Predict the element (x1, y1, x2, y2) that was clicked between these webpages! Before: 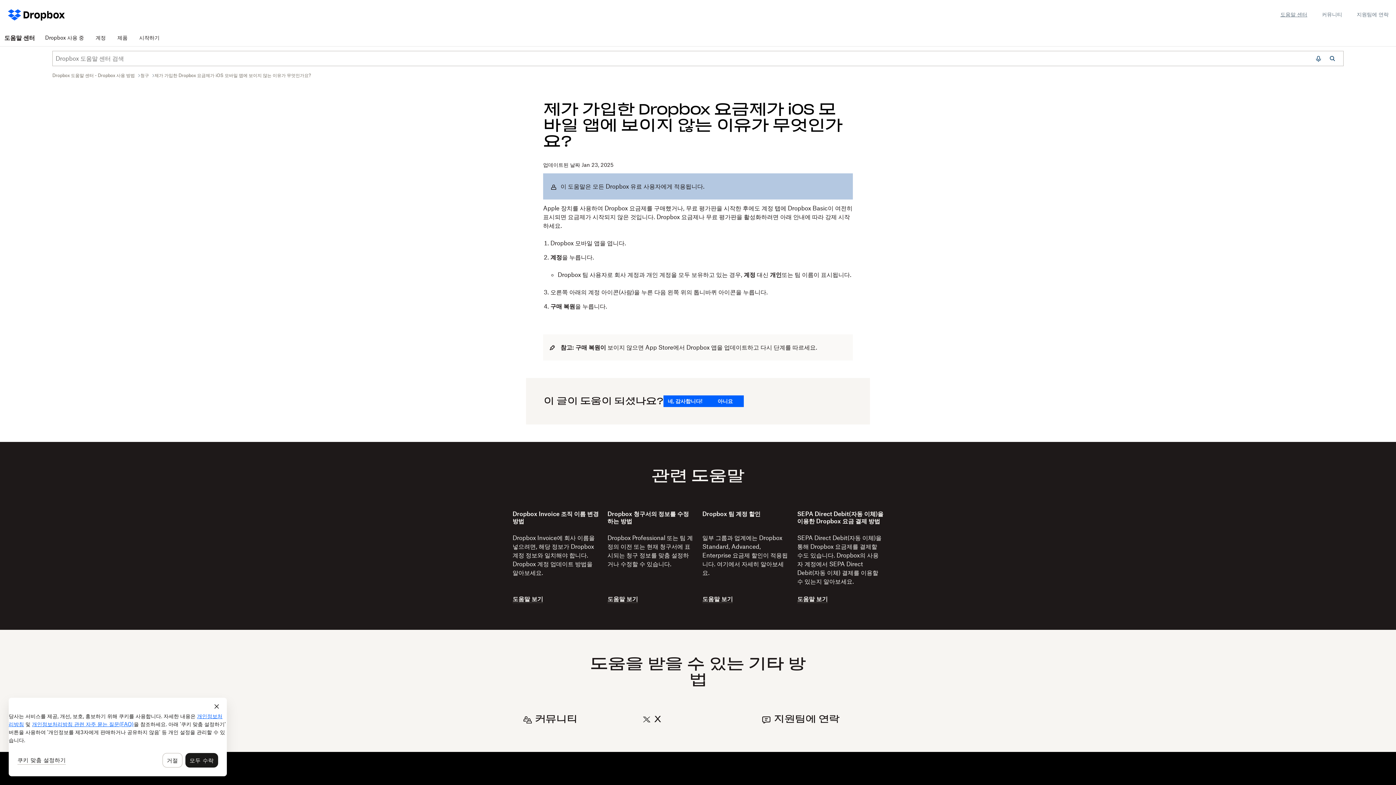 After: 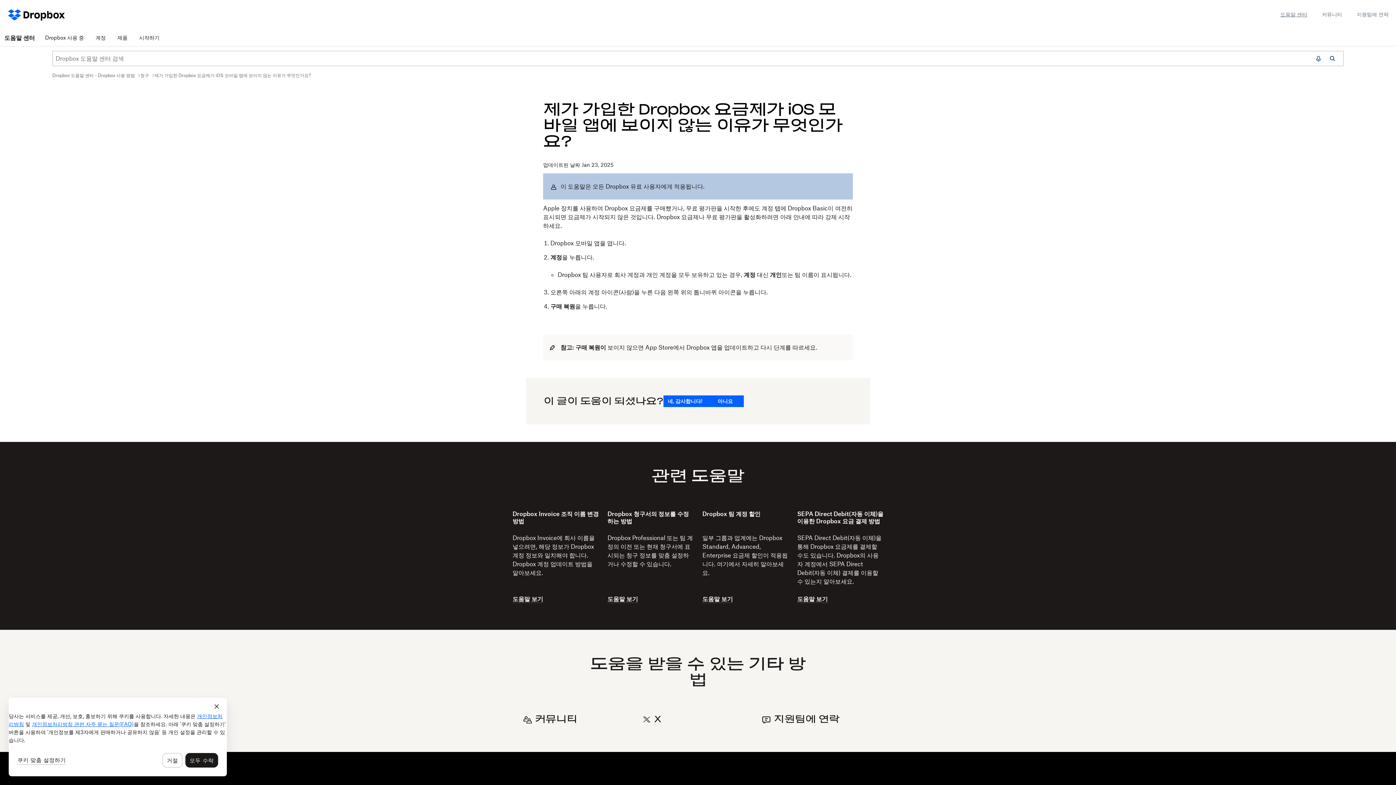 Action: label: X bbox: (642, 714, 753, 726)